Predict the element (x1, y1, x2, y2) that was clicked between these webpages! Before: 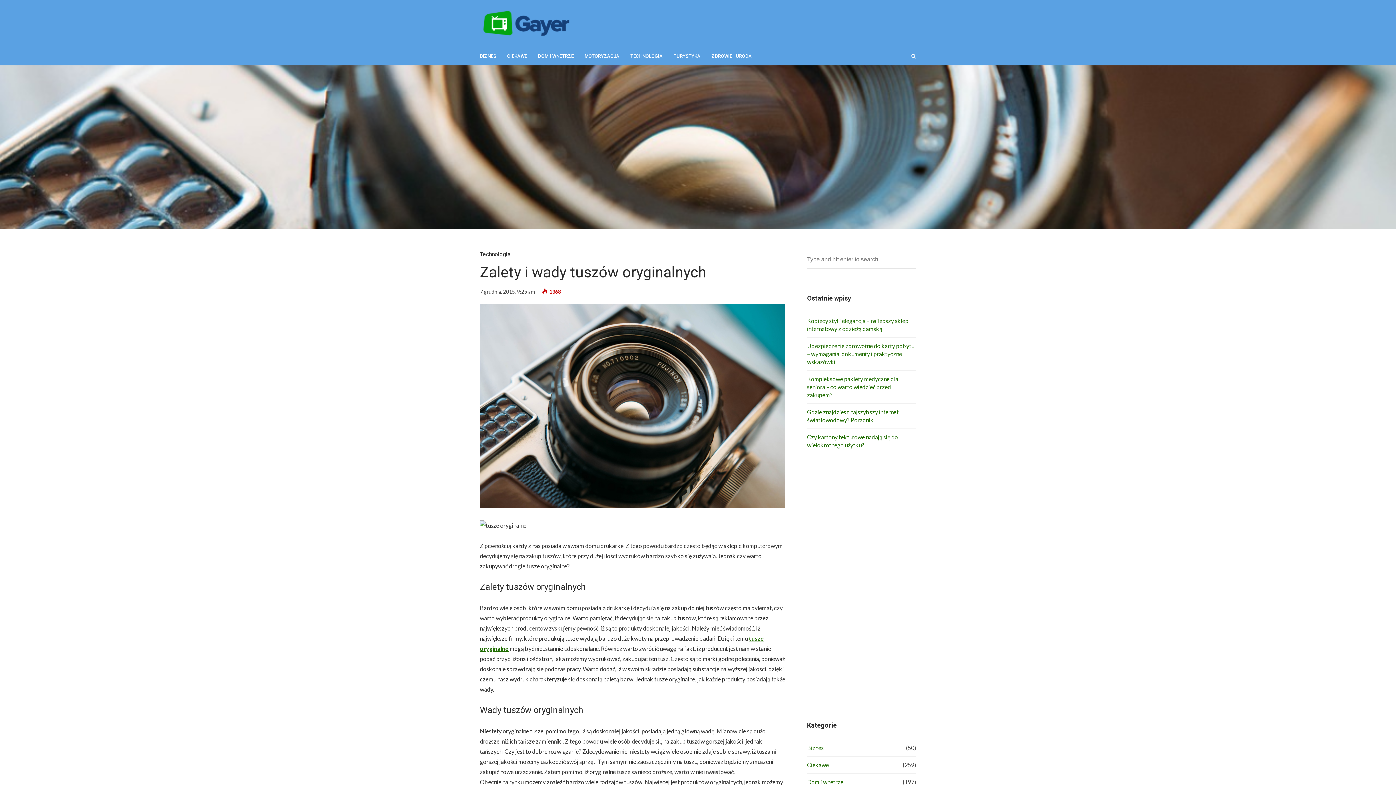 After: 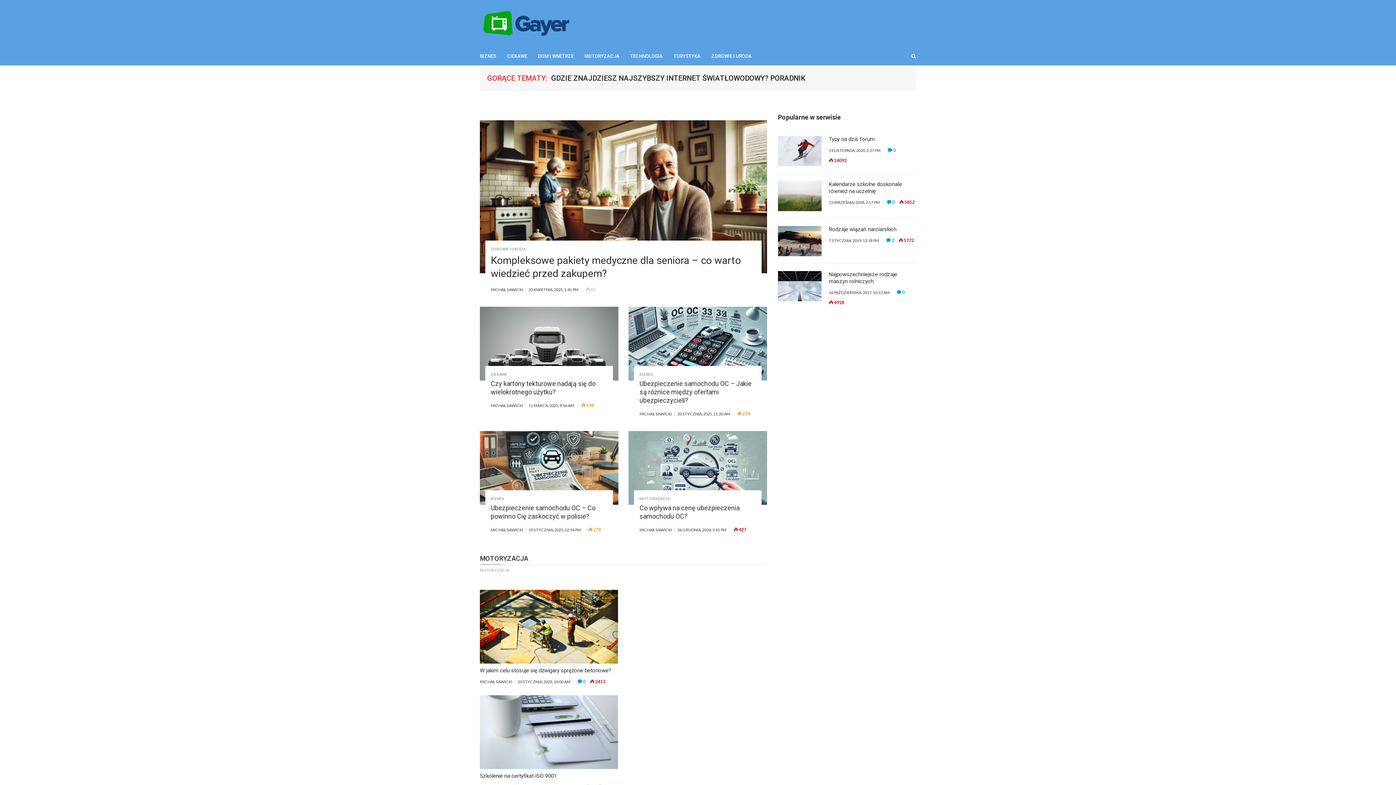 Action: bbox: (480, 7, 571, 40)